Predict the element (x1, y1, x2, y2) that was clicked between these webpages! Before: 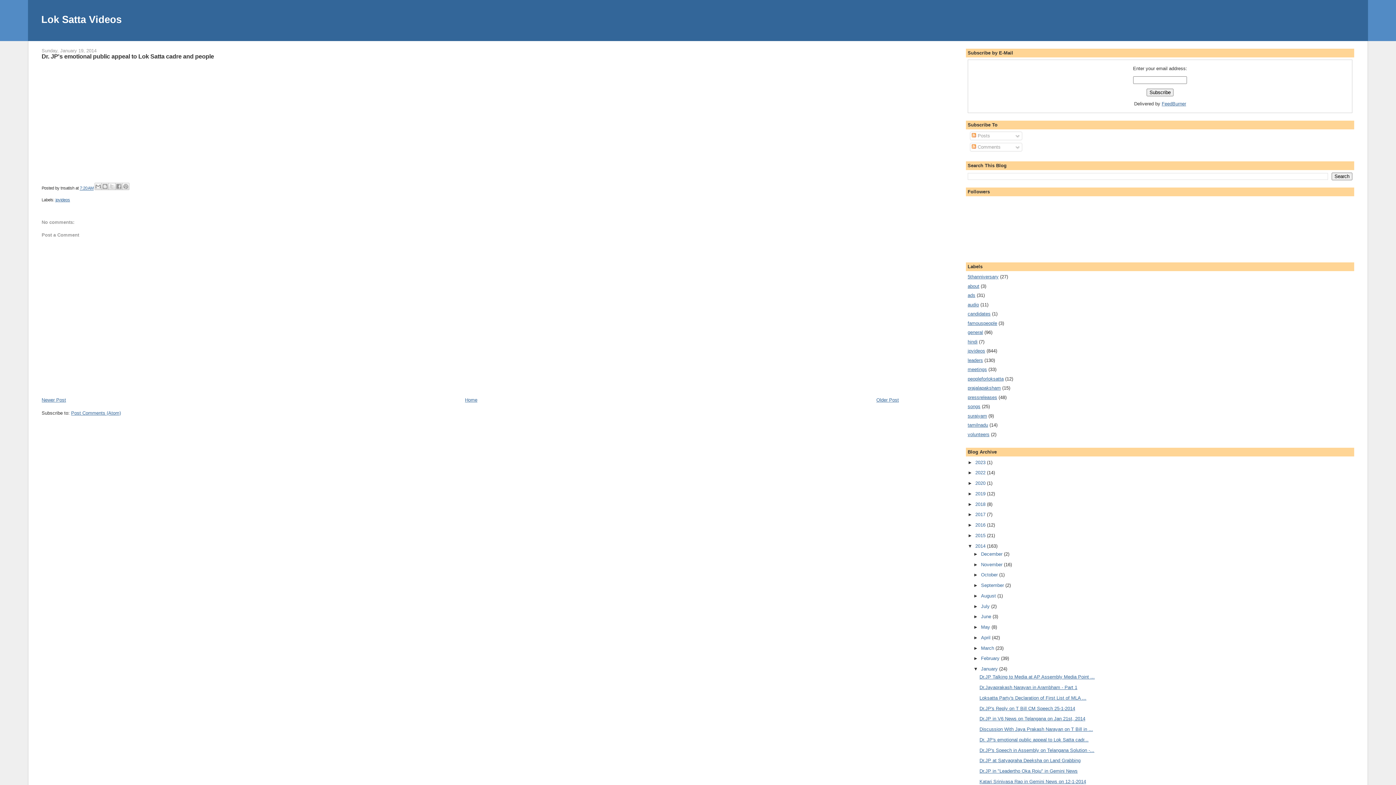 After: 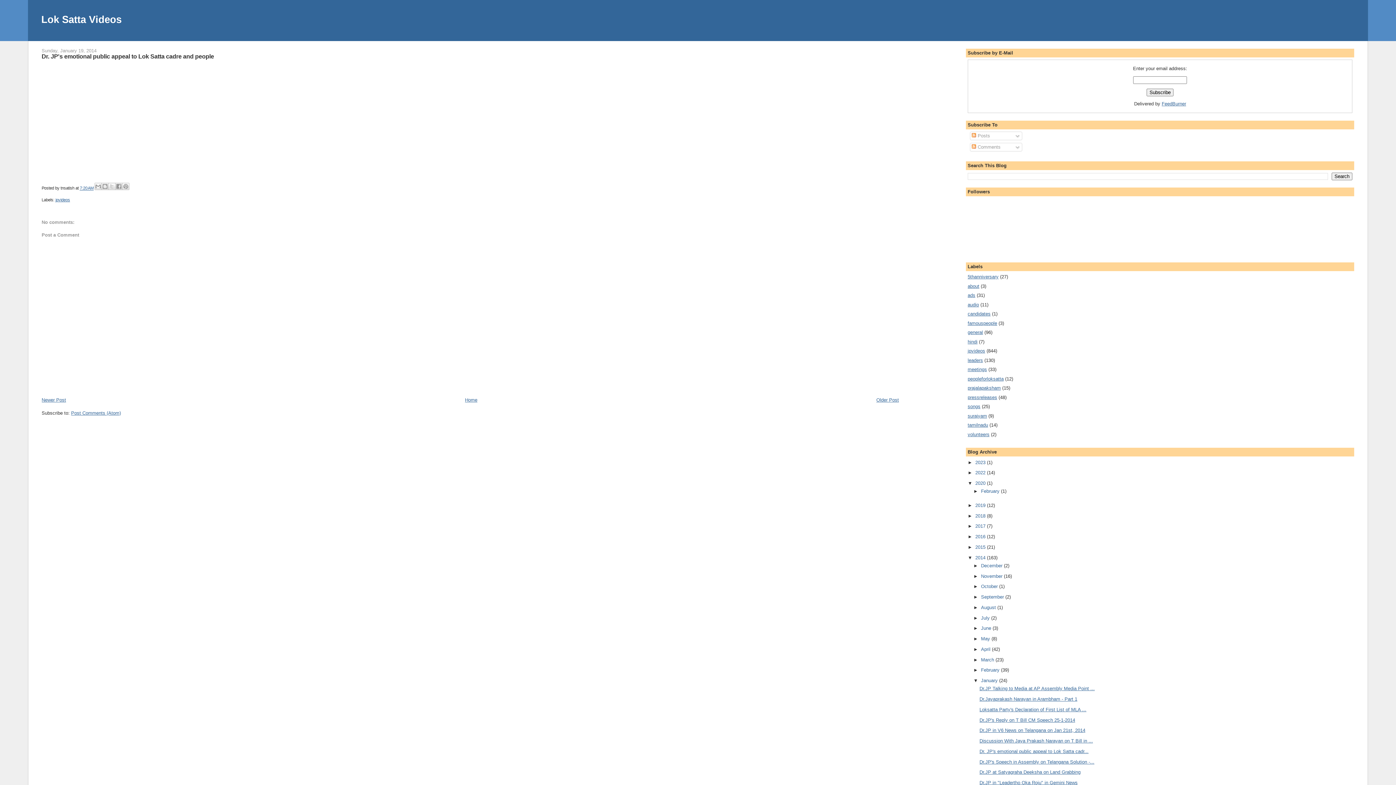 Action: bbox: (967, 480, 975, 486) label: ►  